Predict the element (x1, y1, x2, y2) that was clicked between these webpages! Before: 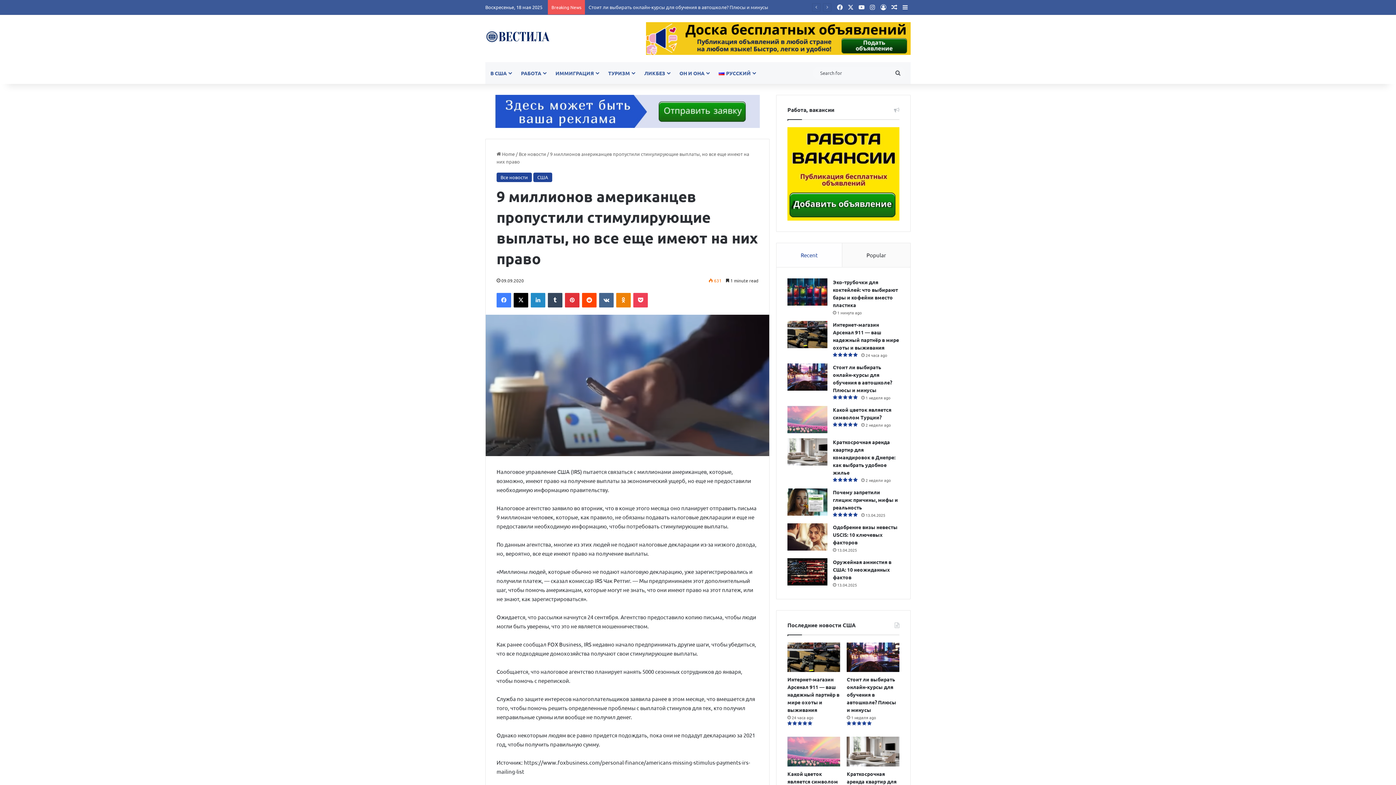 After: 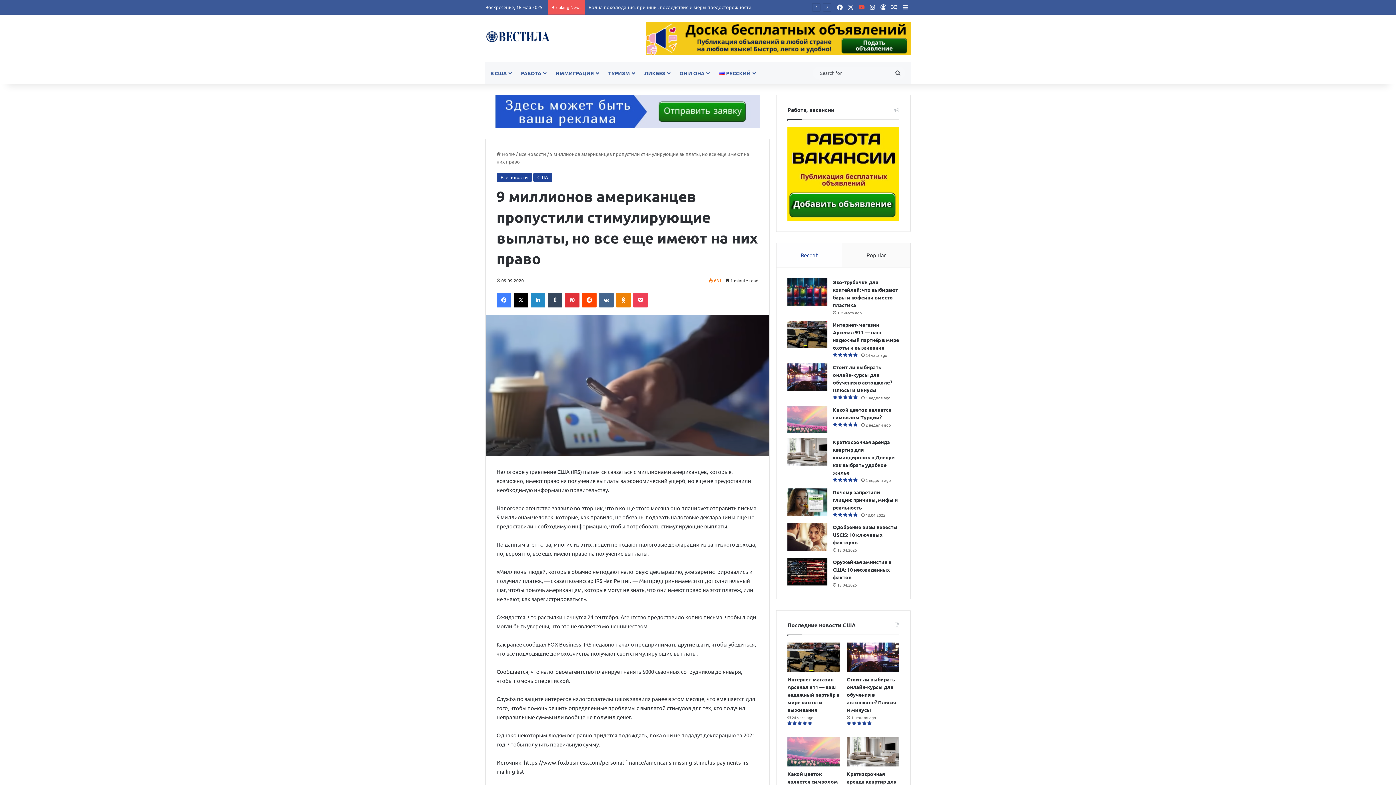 Action: label: YouTube bbox: (856, 0, 867, 14)